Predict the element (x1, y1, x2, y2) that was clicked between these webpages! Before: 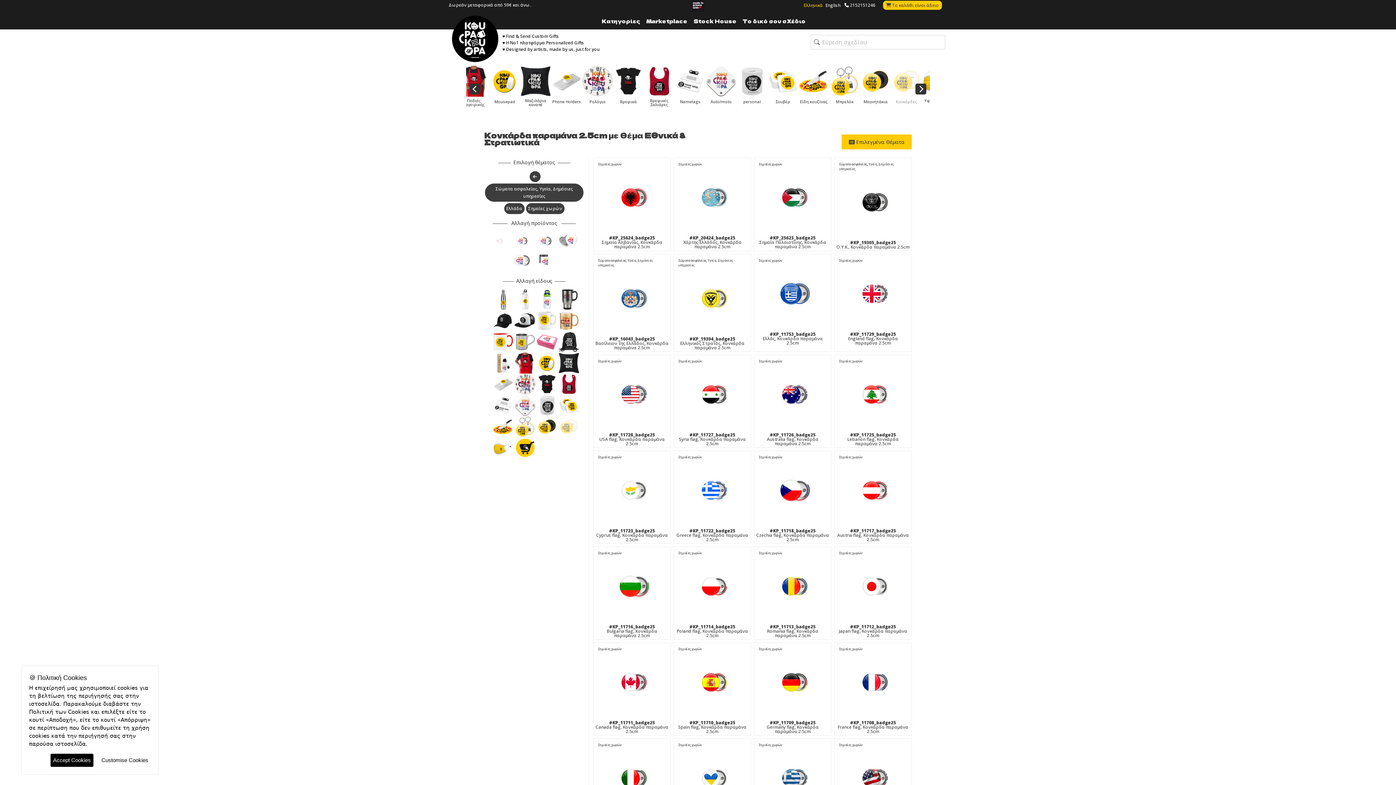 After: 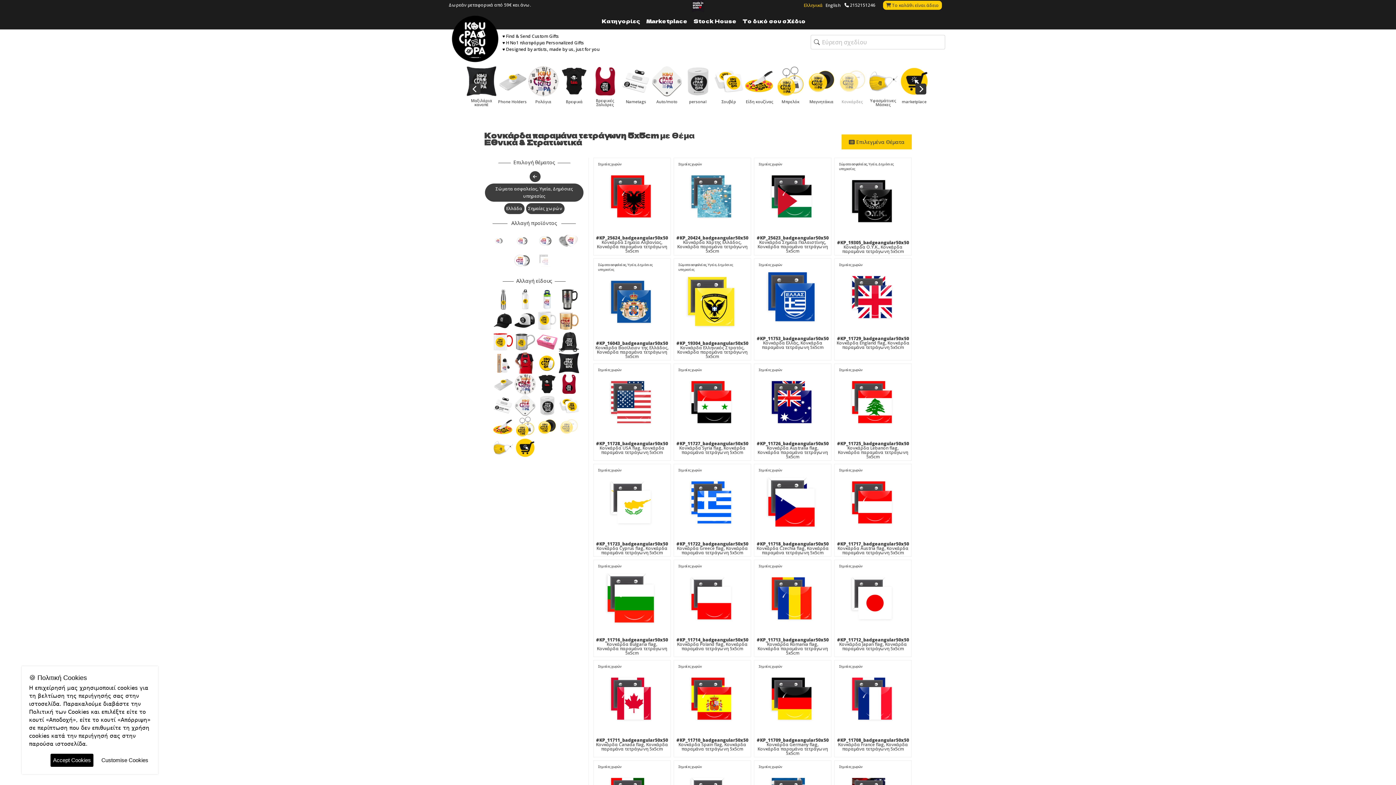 Action: bbox: (535, 256, 554, 264)